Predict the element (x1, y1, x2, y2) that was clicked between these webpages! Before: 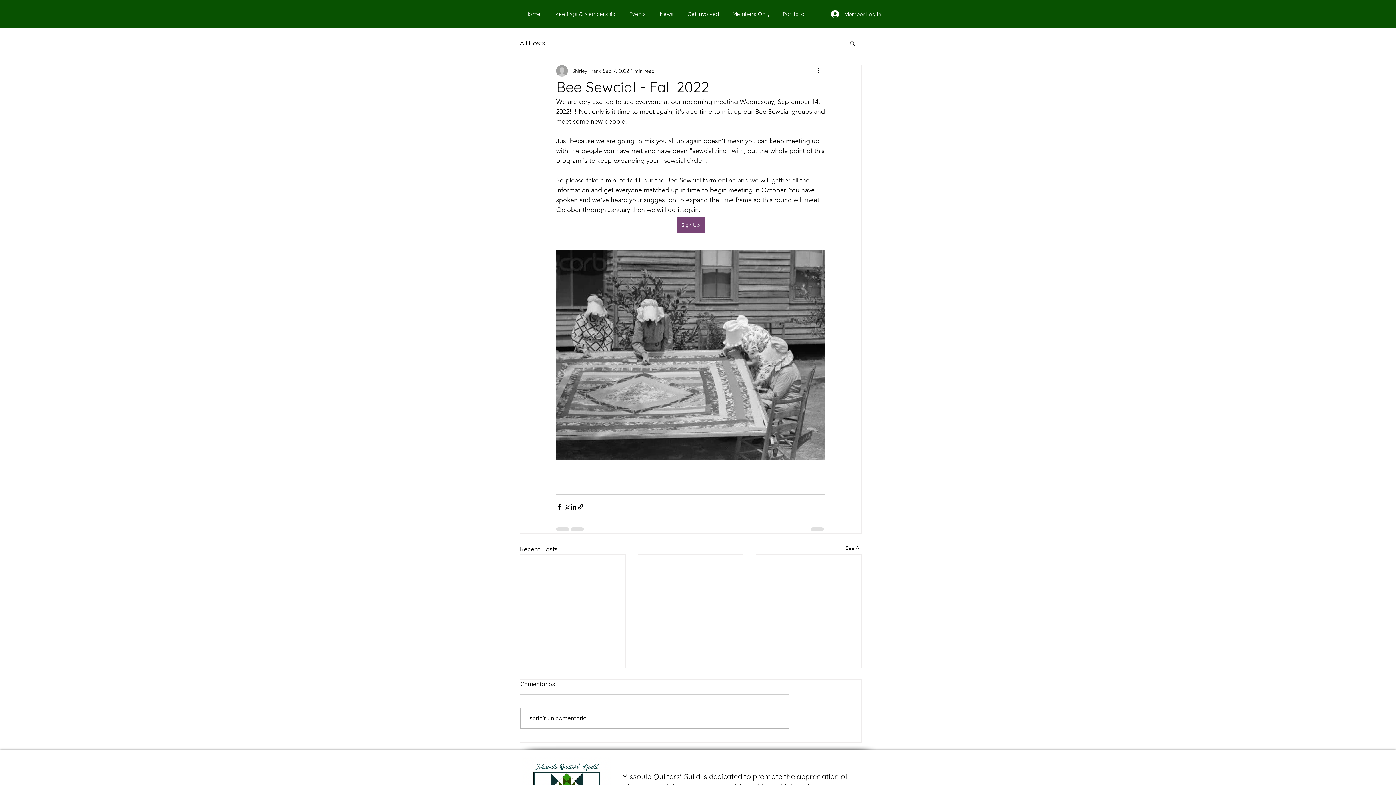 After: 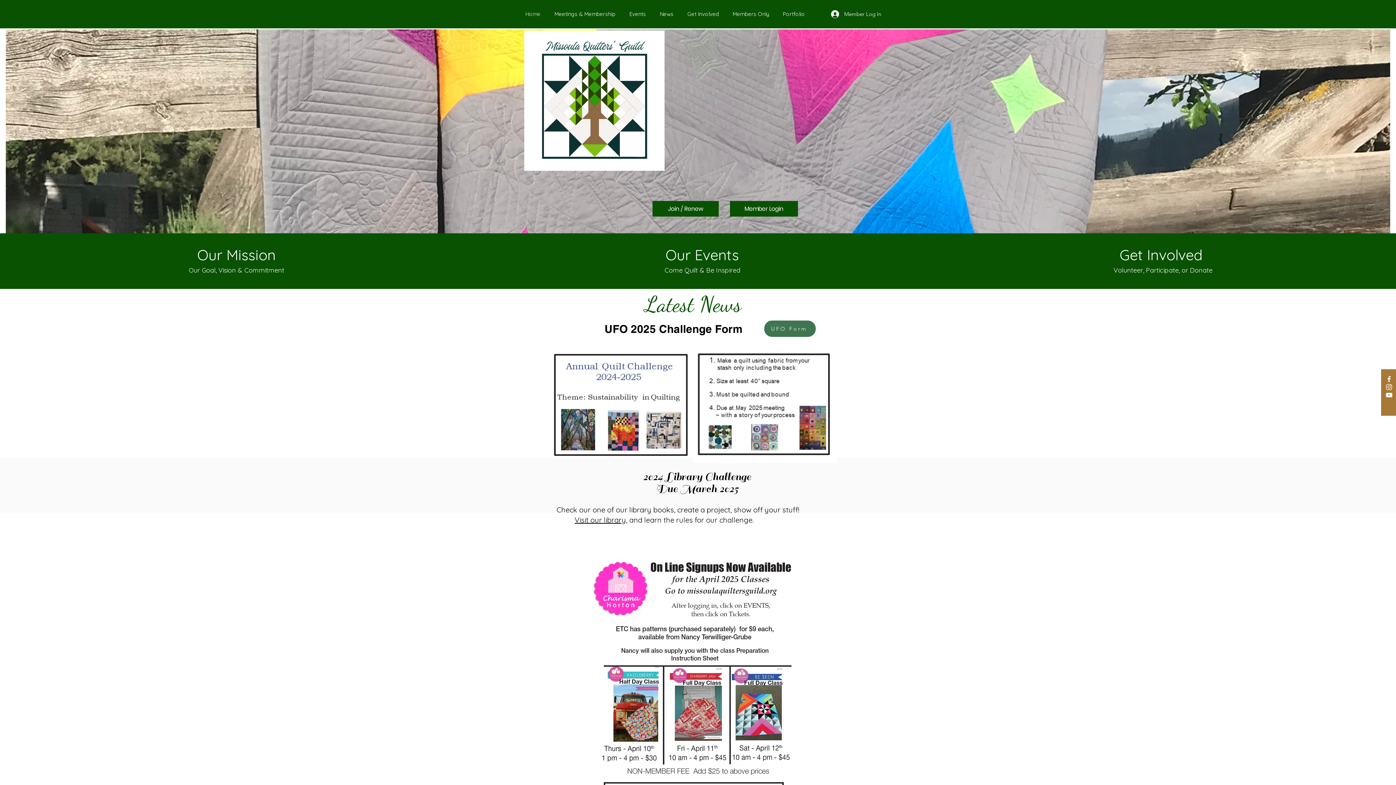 Action: label: Home bbox: (520, 6, 549, 21)